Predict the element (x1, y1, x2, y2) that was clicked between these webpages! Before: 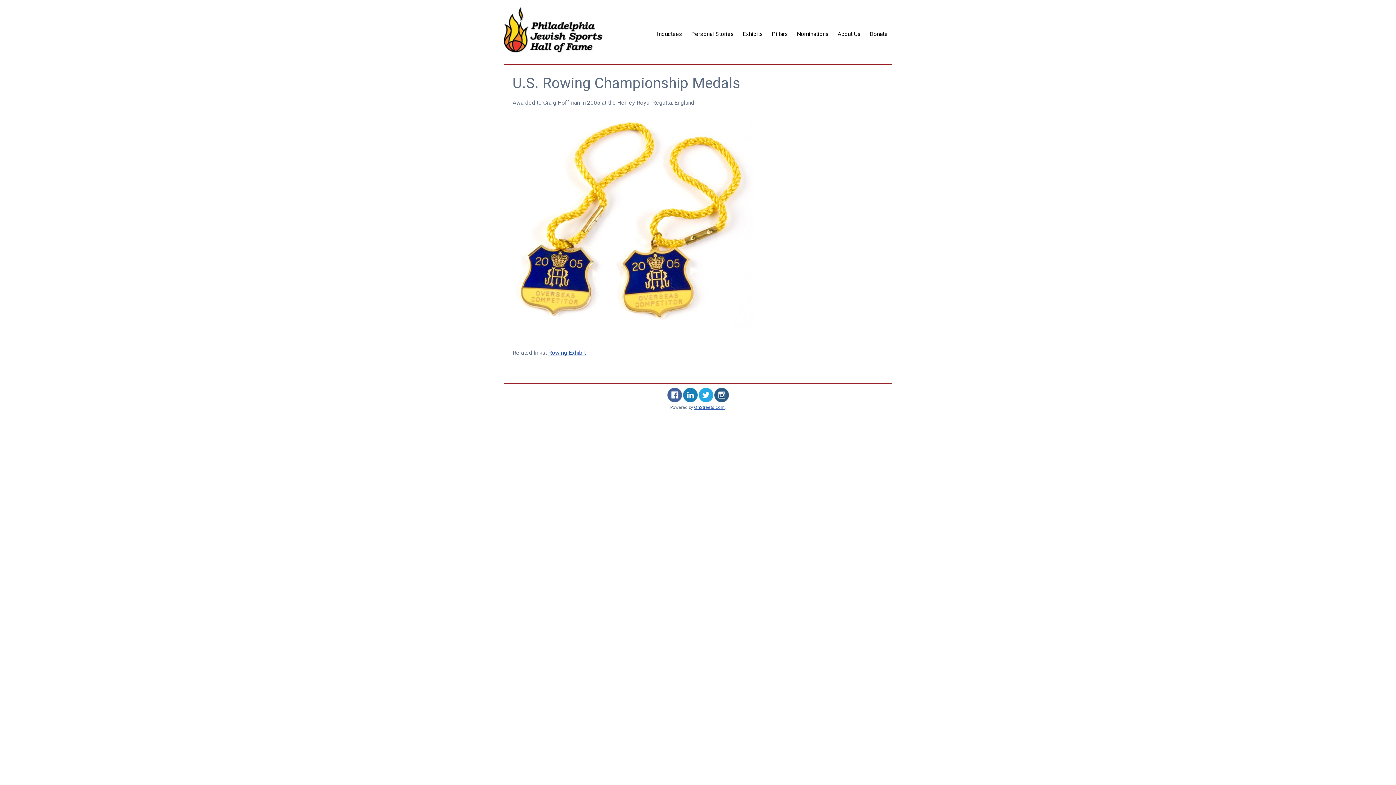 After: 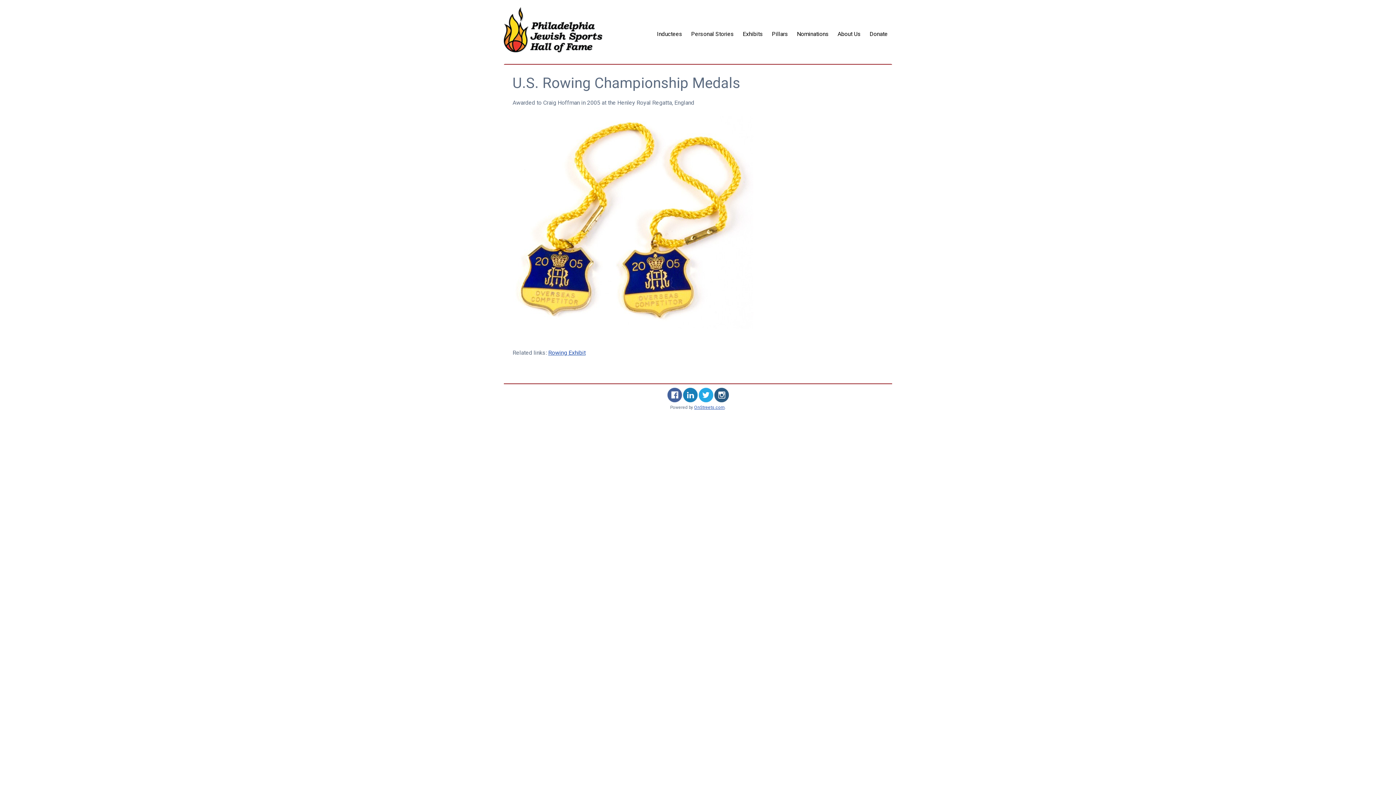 Action: bbox: (698, 398, 713, 403)